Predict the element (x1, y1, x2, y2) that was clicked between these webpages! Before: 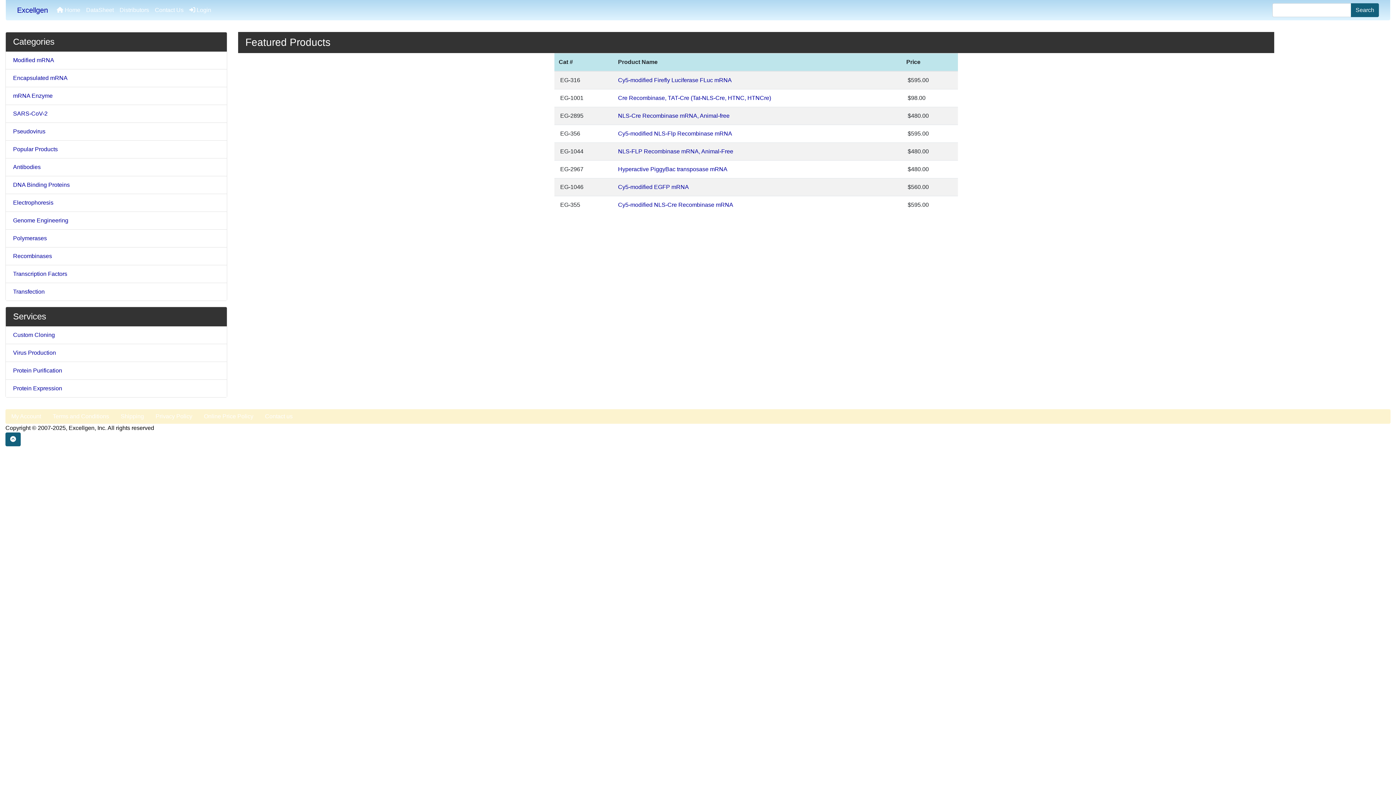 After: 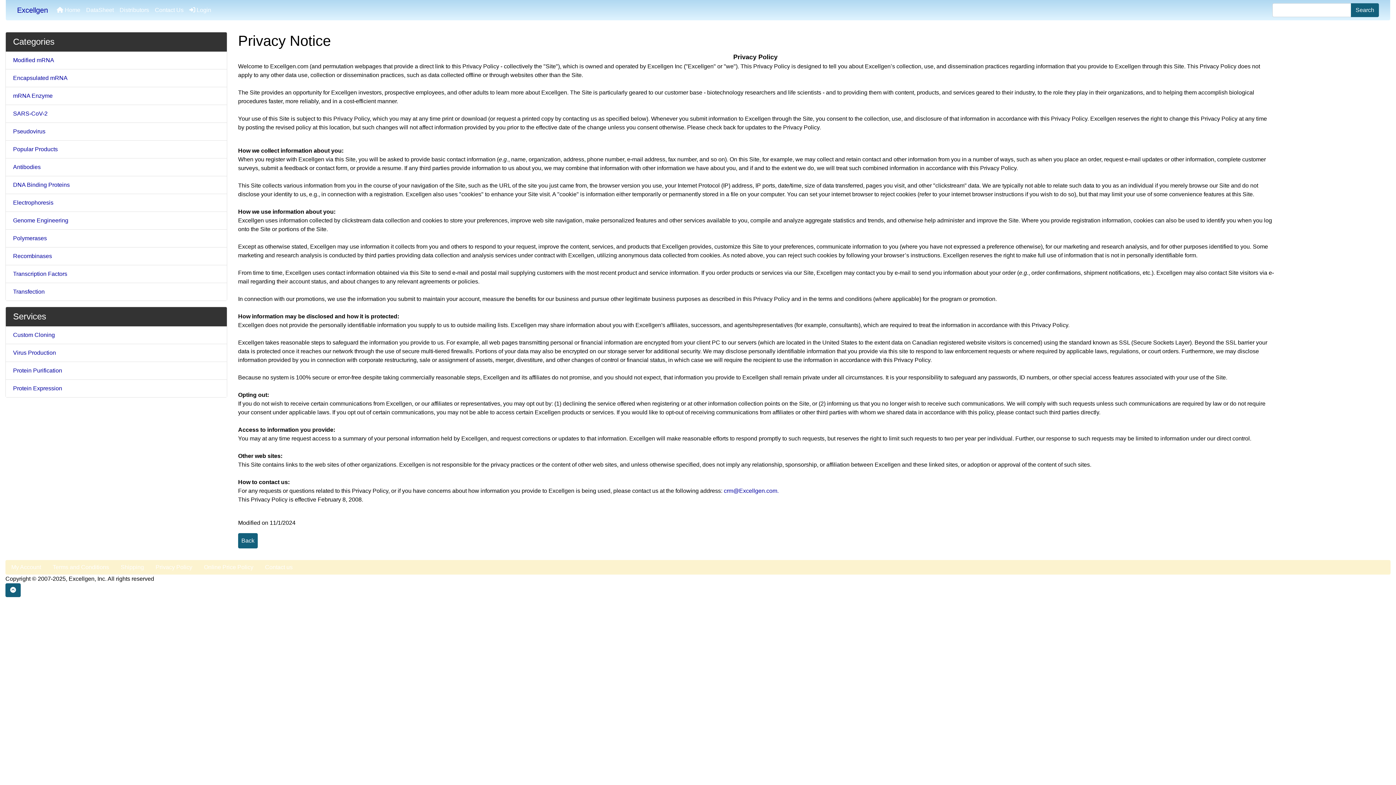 Action: bbox: (149, 409, 198, 424) label: Privacy Policy